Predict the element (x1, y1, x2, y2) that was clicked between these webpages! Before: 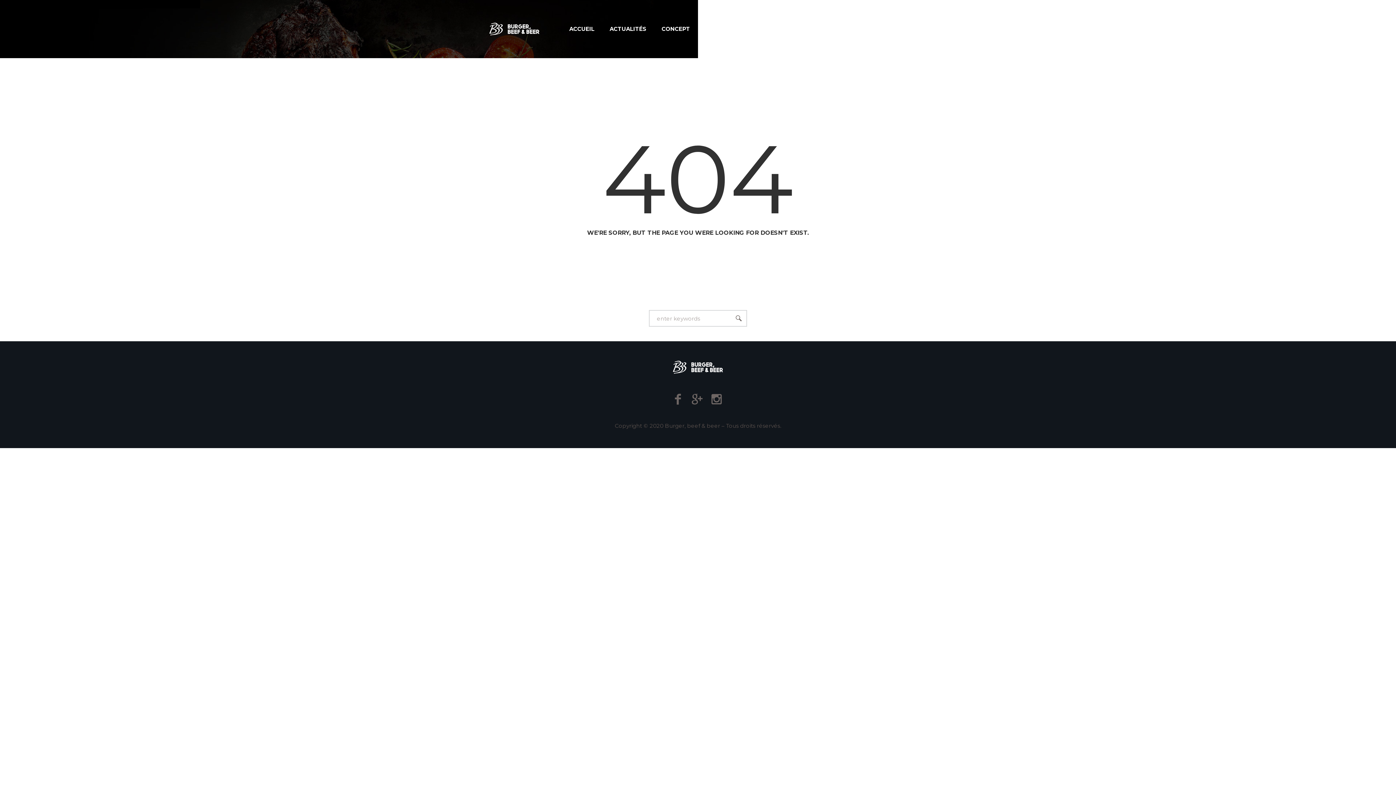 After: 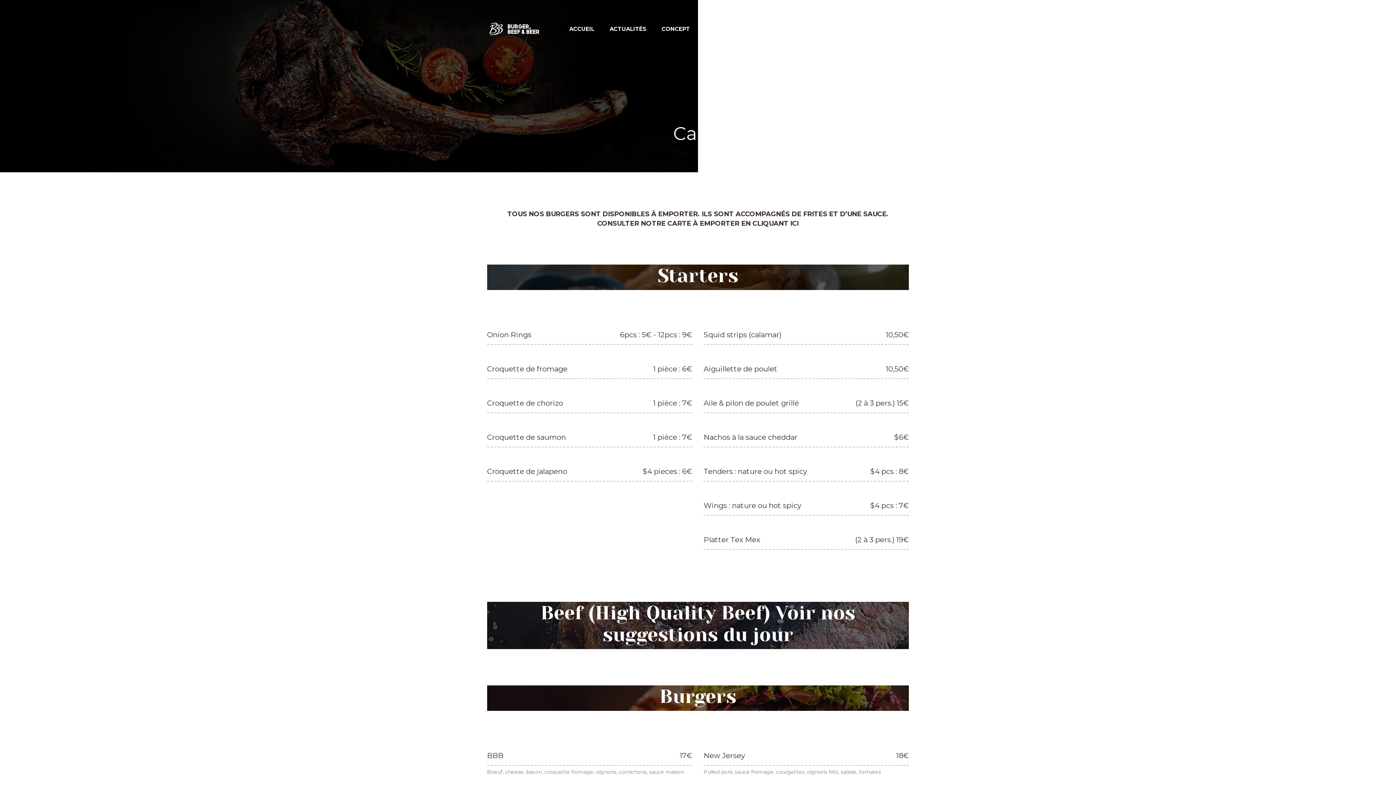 Action: bbox: (697, 21, 732, 37) label: CARTE